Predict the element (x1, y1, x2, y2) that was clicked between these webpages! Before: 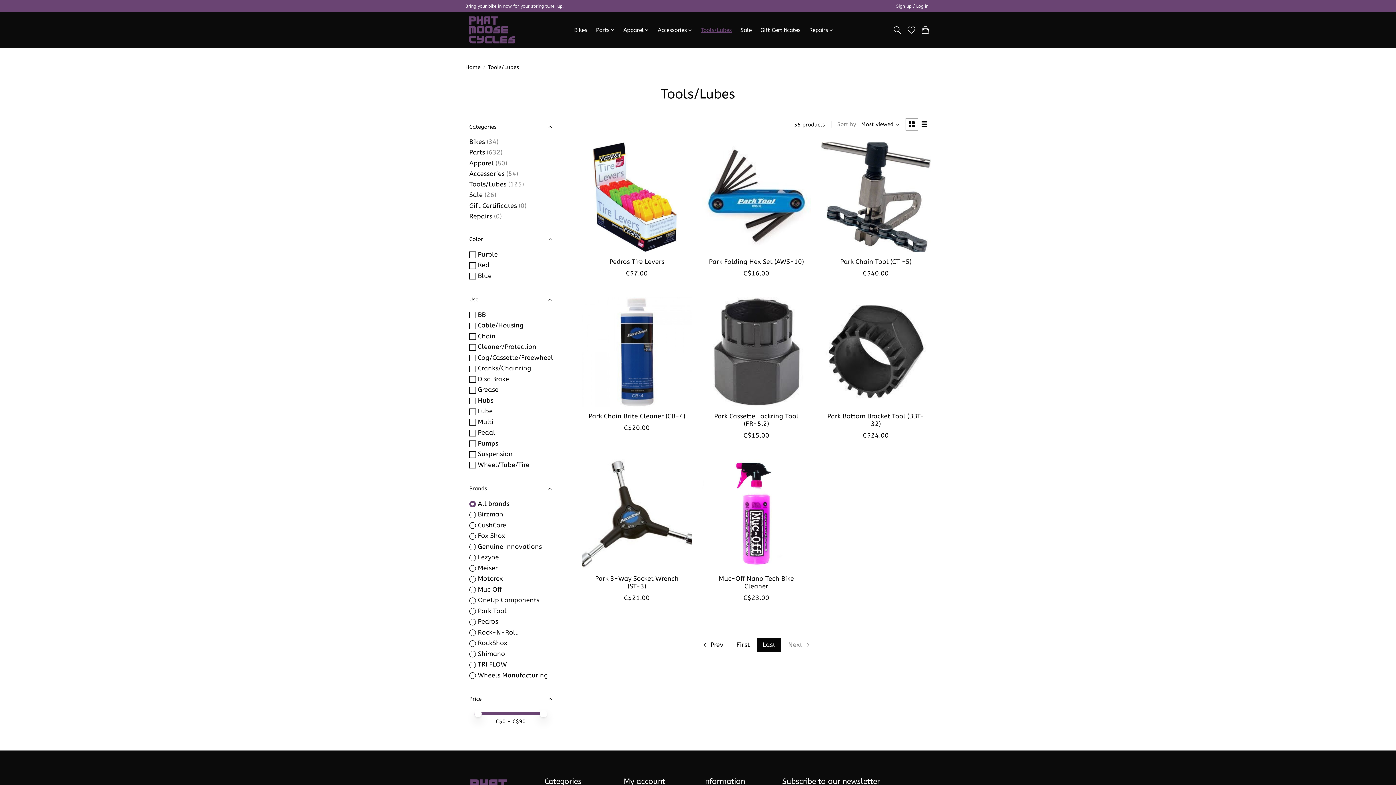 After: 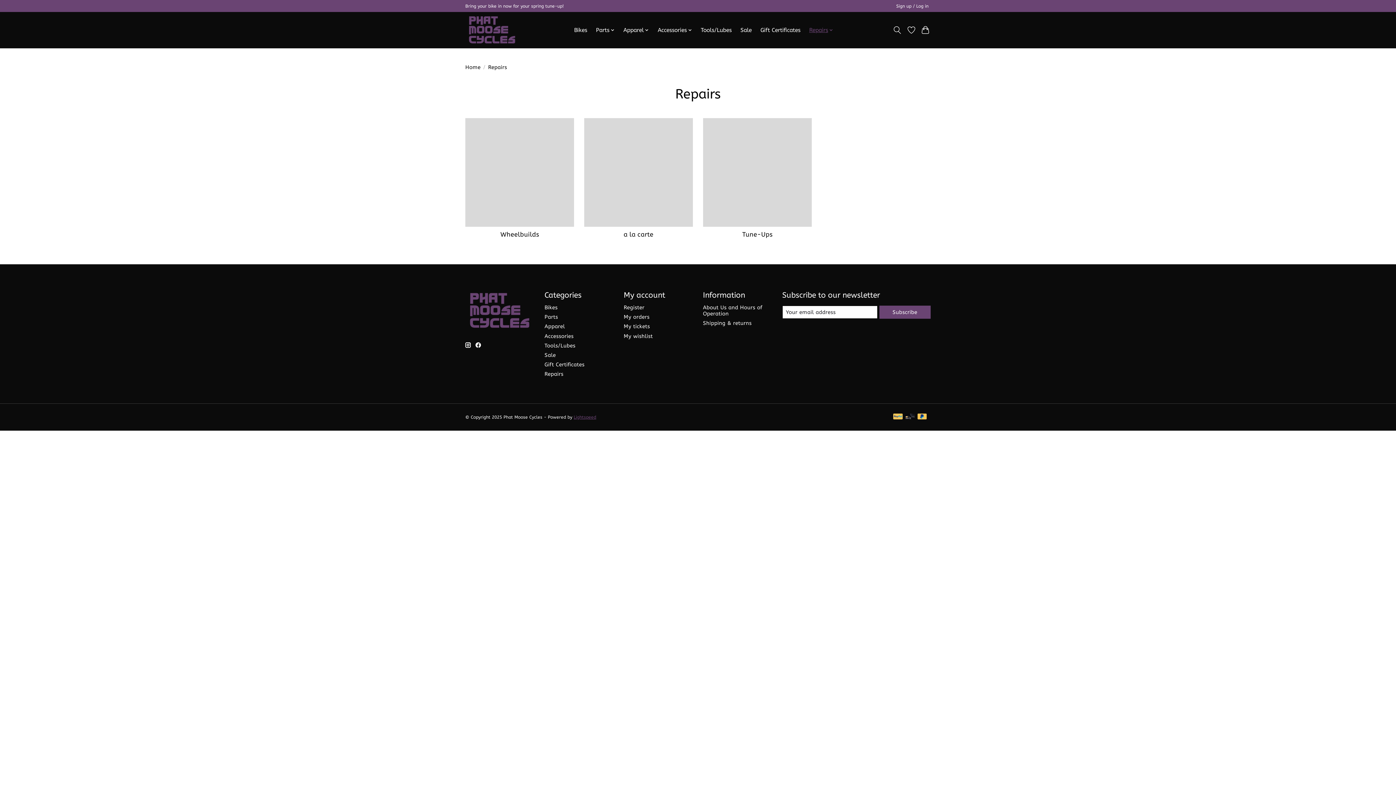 Action: label: Repairs bbox: (469, 212, 492, 220)